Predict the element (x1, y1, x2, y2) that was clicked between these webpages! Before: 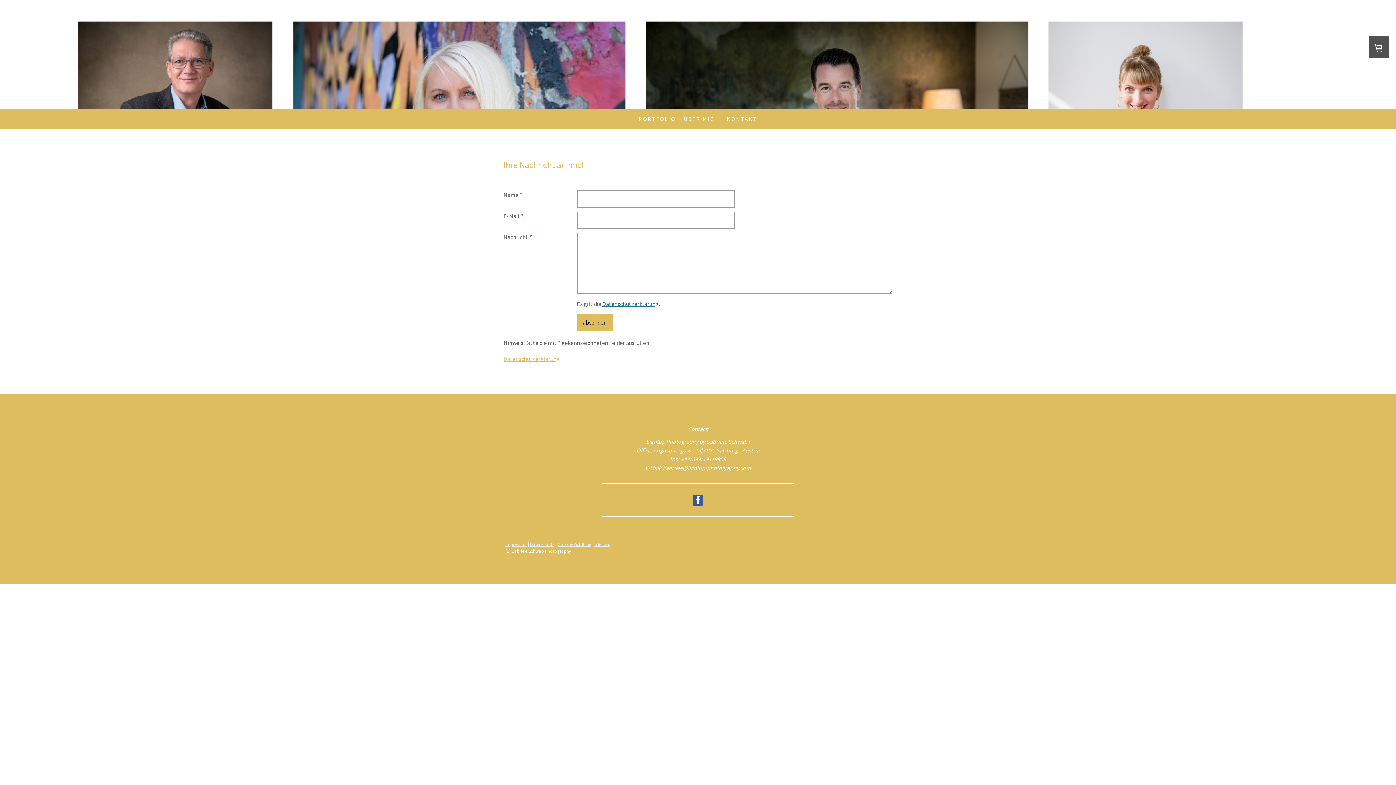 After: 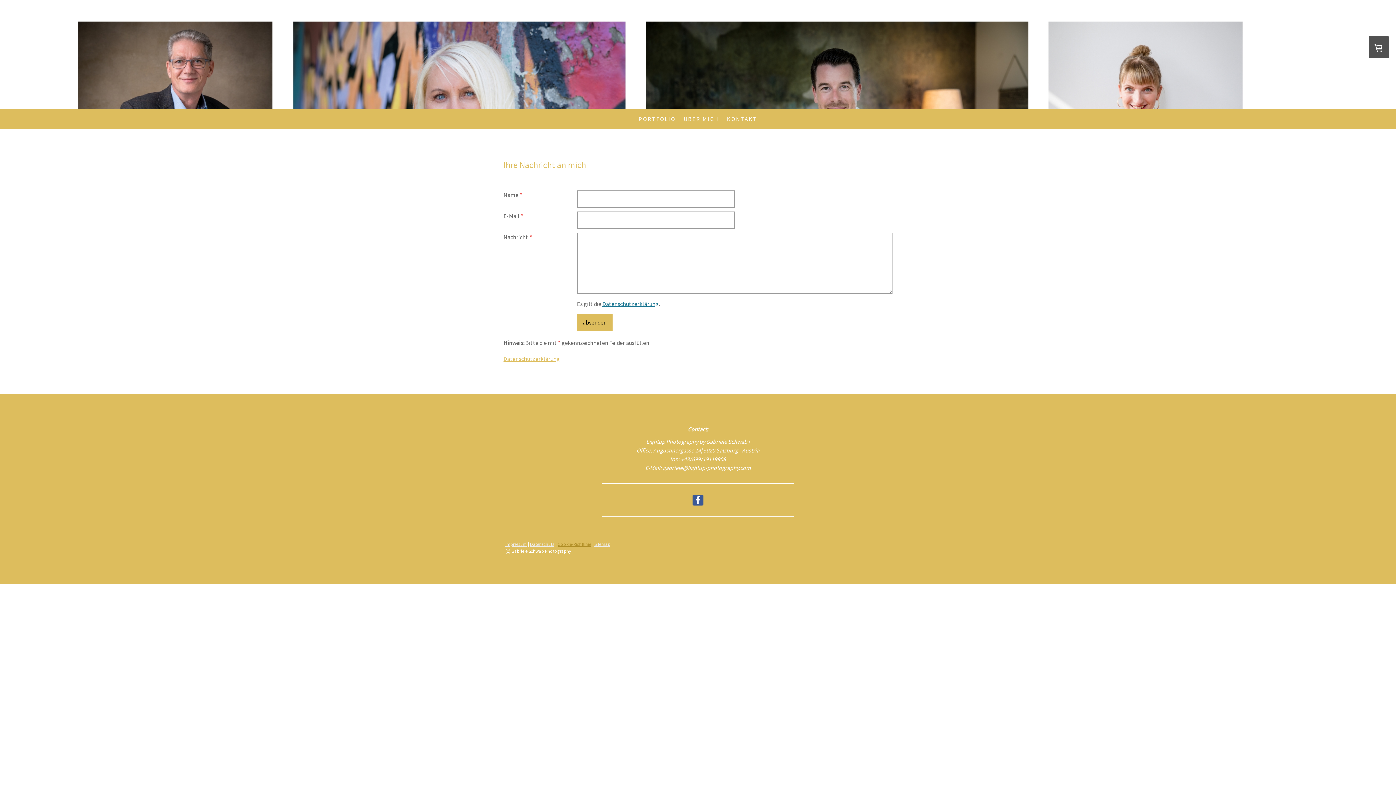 Action: bbox: (557, 541, 591, 547) label: Cookie-Richtlinie